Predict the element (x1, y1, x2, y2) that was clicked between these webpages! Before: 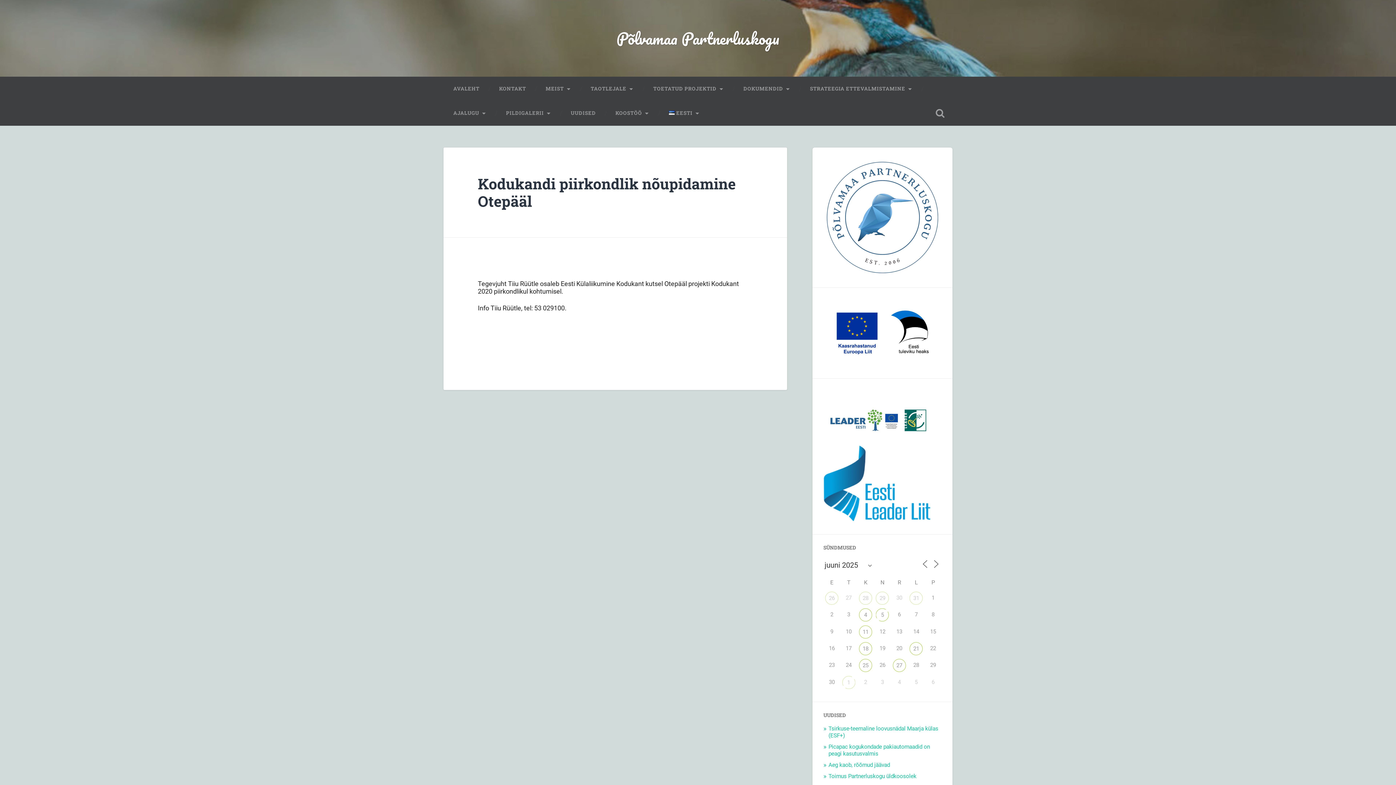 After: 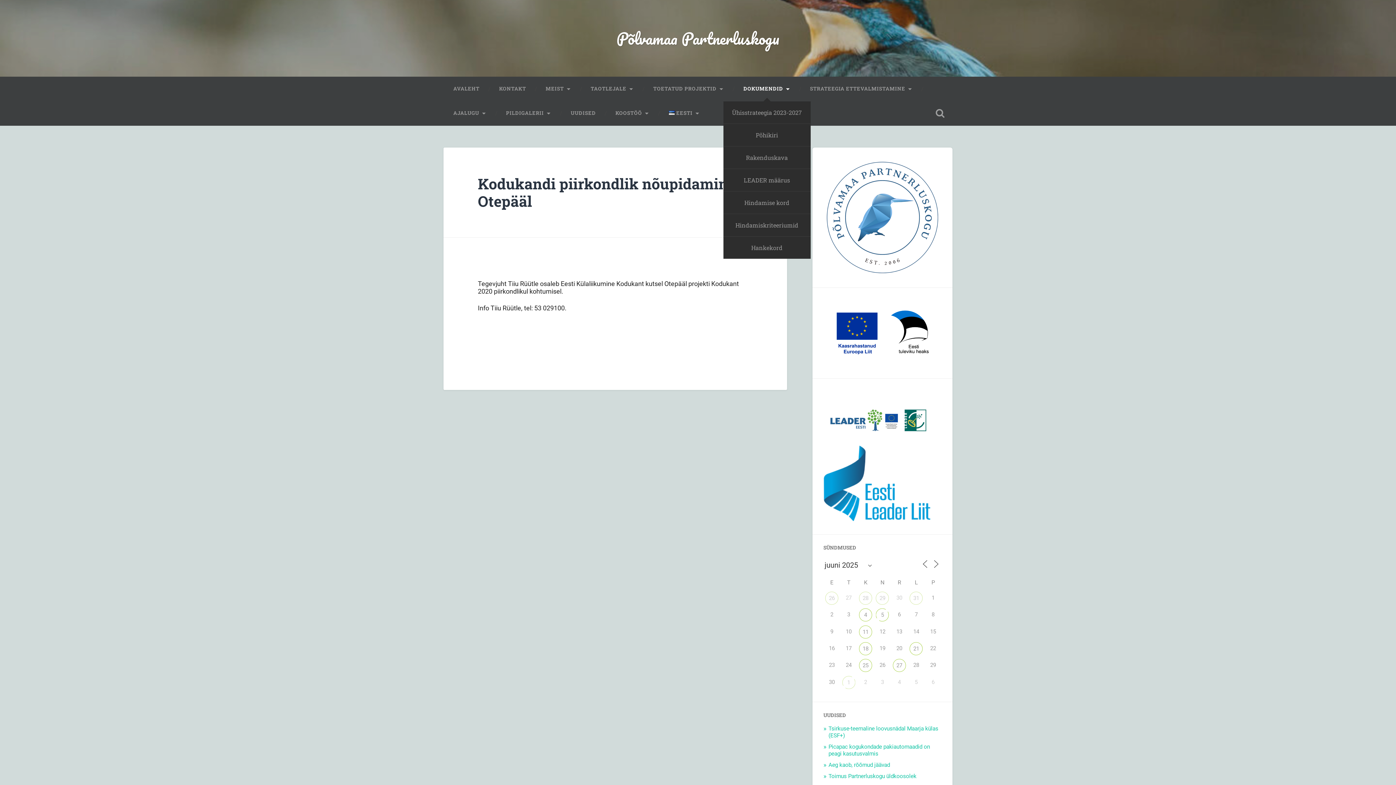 Action: bbox: (733, 76, 800, 101) label: DOKUMENDID